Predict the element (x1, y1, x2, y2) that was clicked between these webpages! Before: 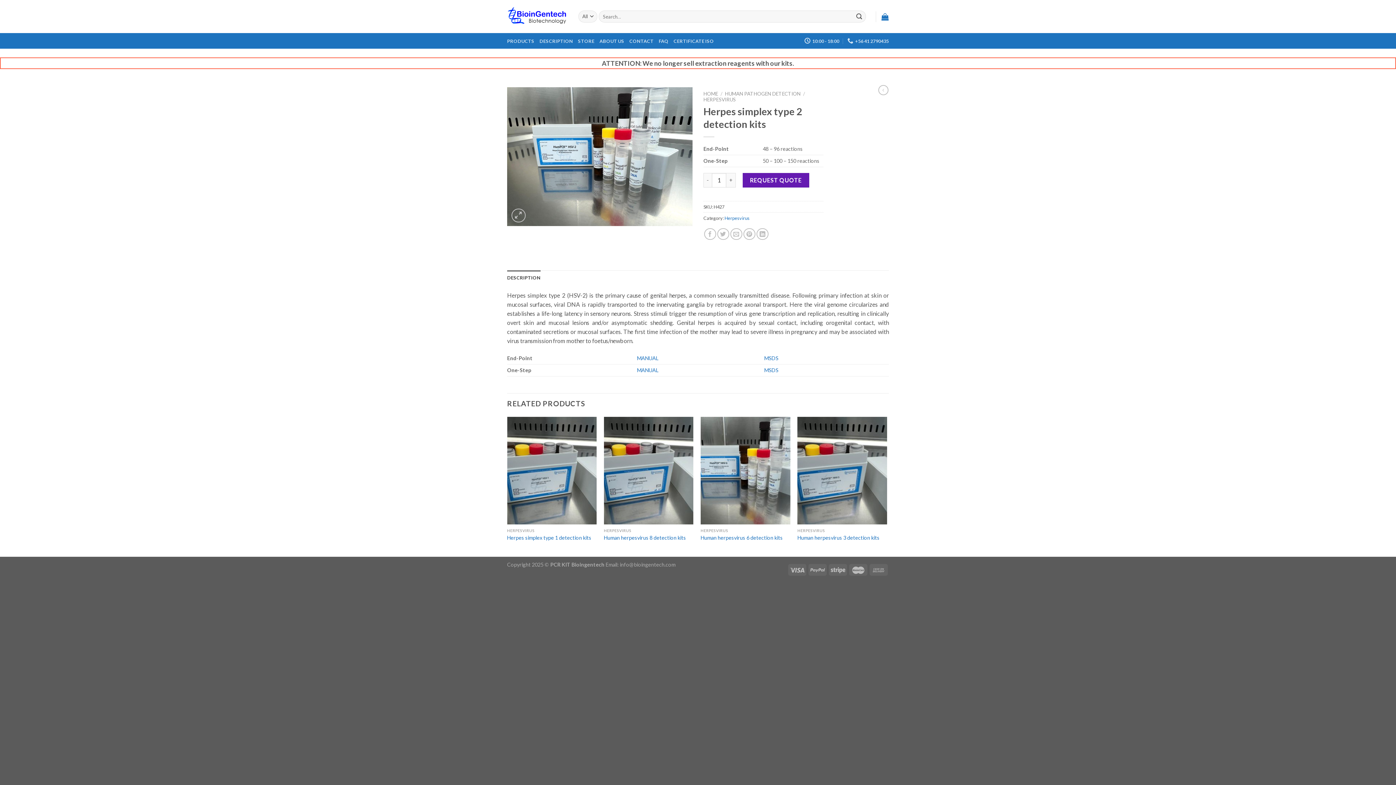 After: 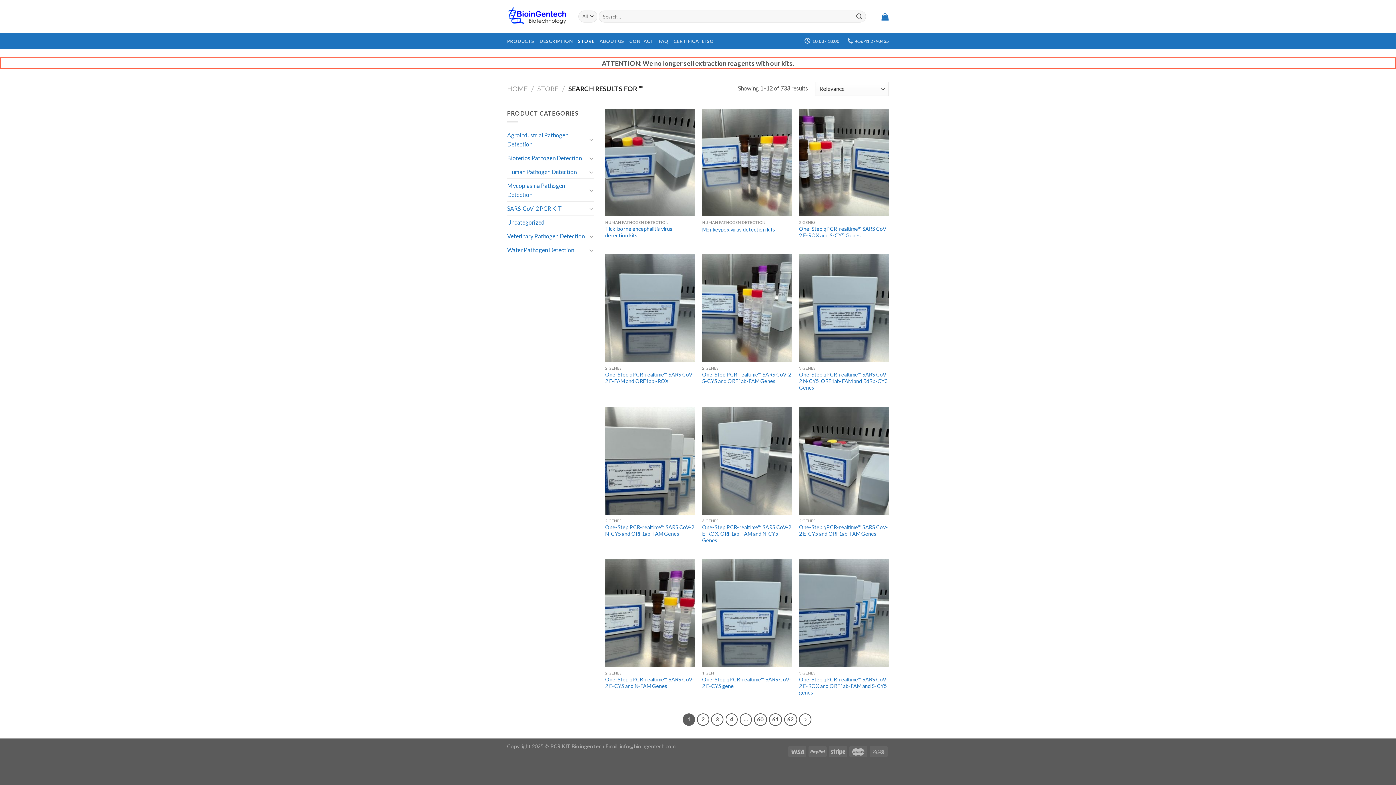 Action: bbox: (853, 10, 865, 22) label: Submit